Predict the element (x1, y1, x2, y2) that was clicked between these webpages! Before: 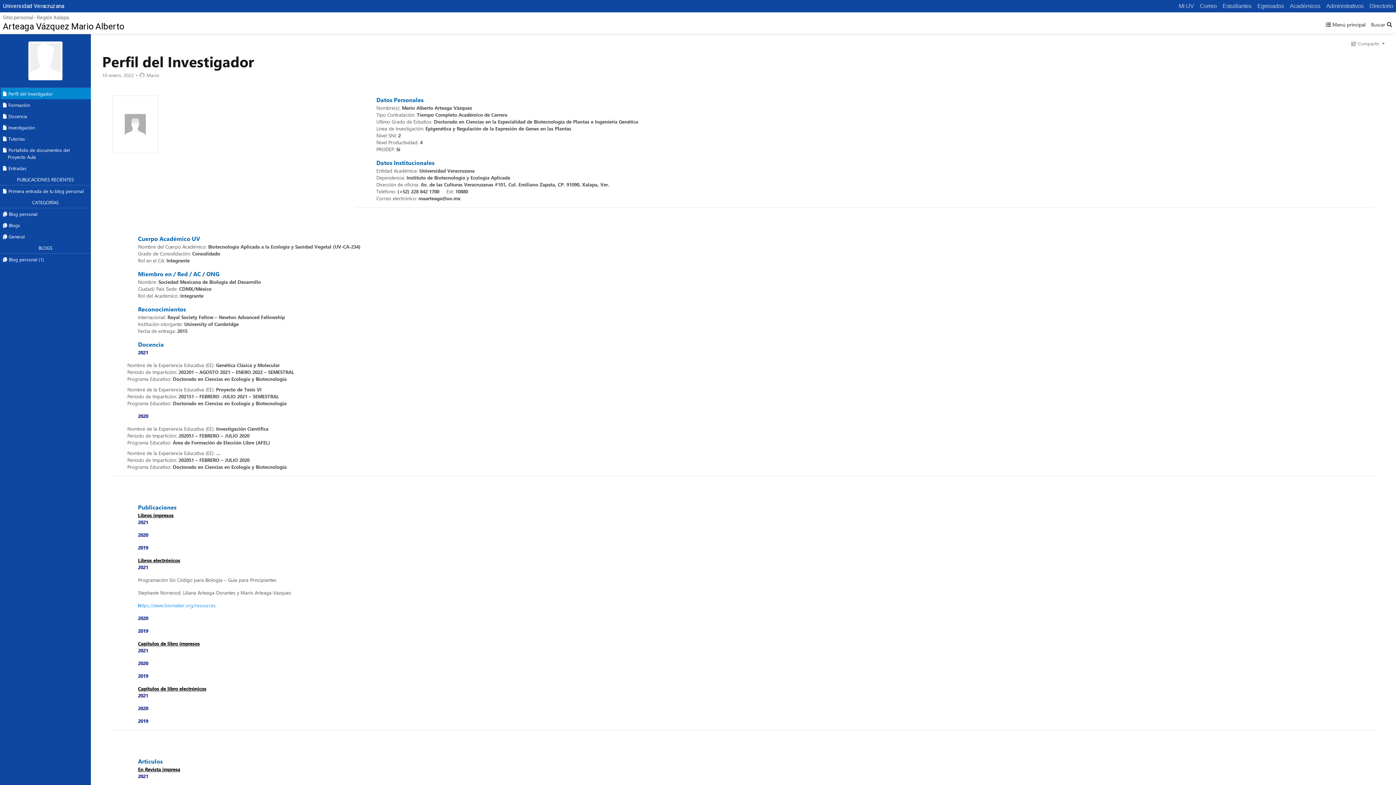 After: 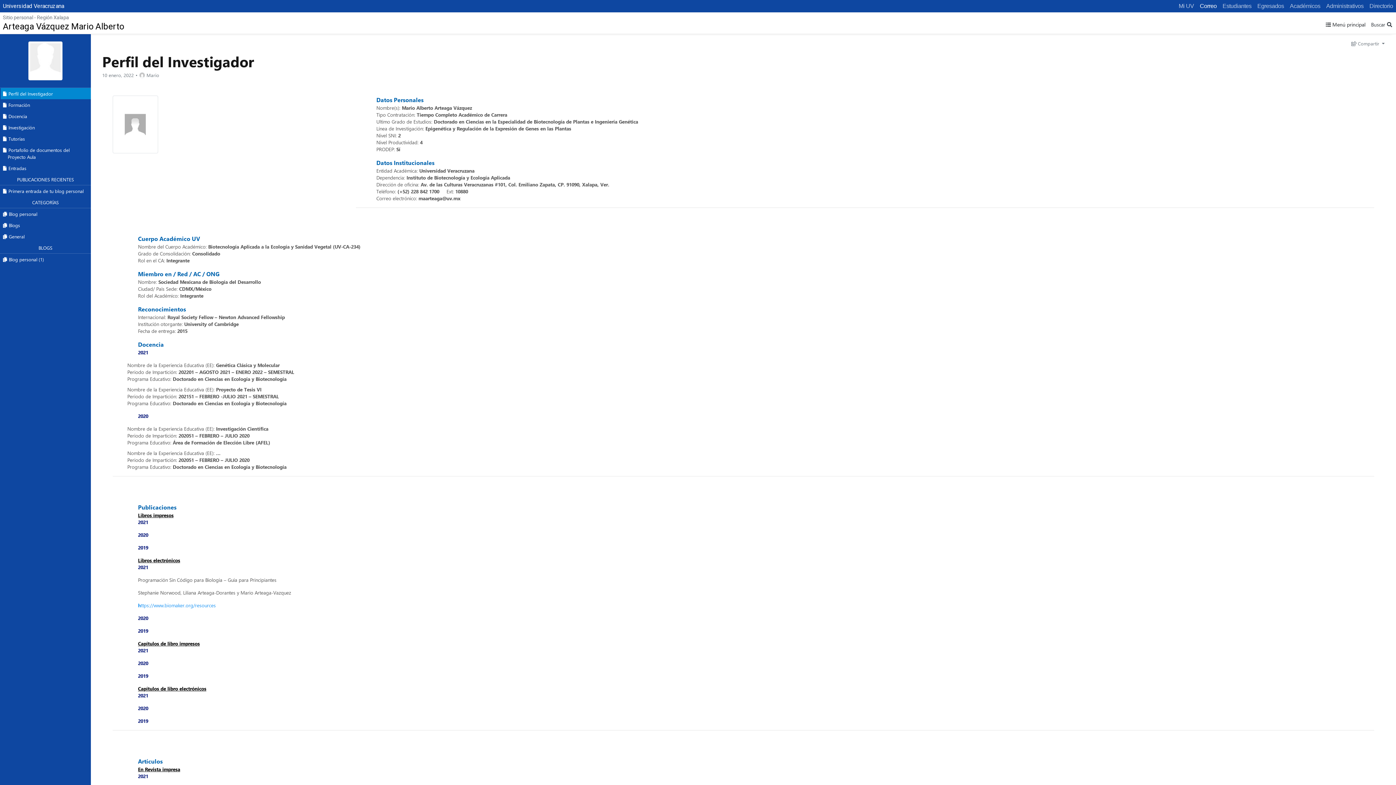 Action: label: Correo bbox: (1197, 1, 1219, 10)